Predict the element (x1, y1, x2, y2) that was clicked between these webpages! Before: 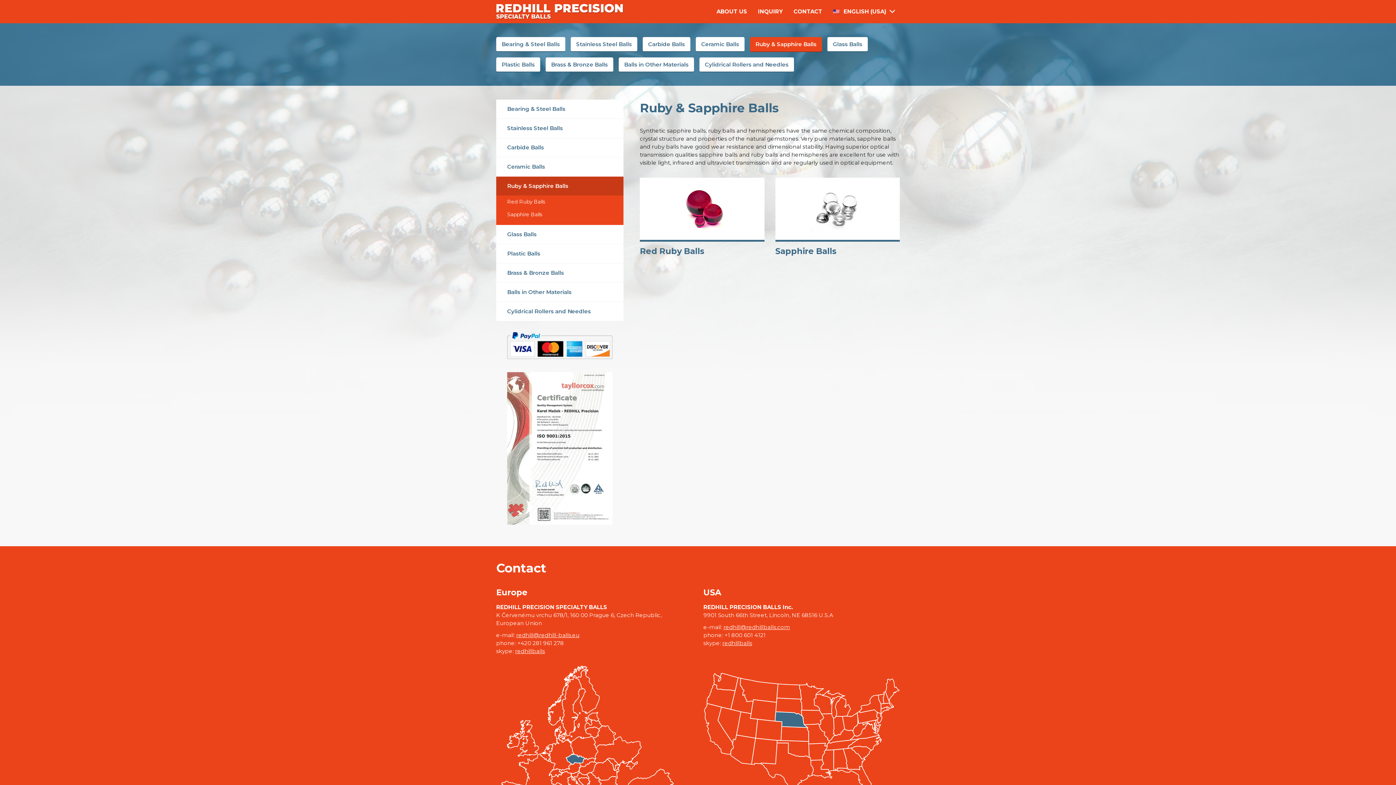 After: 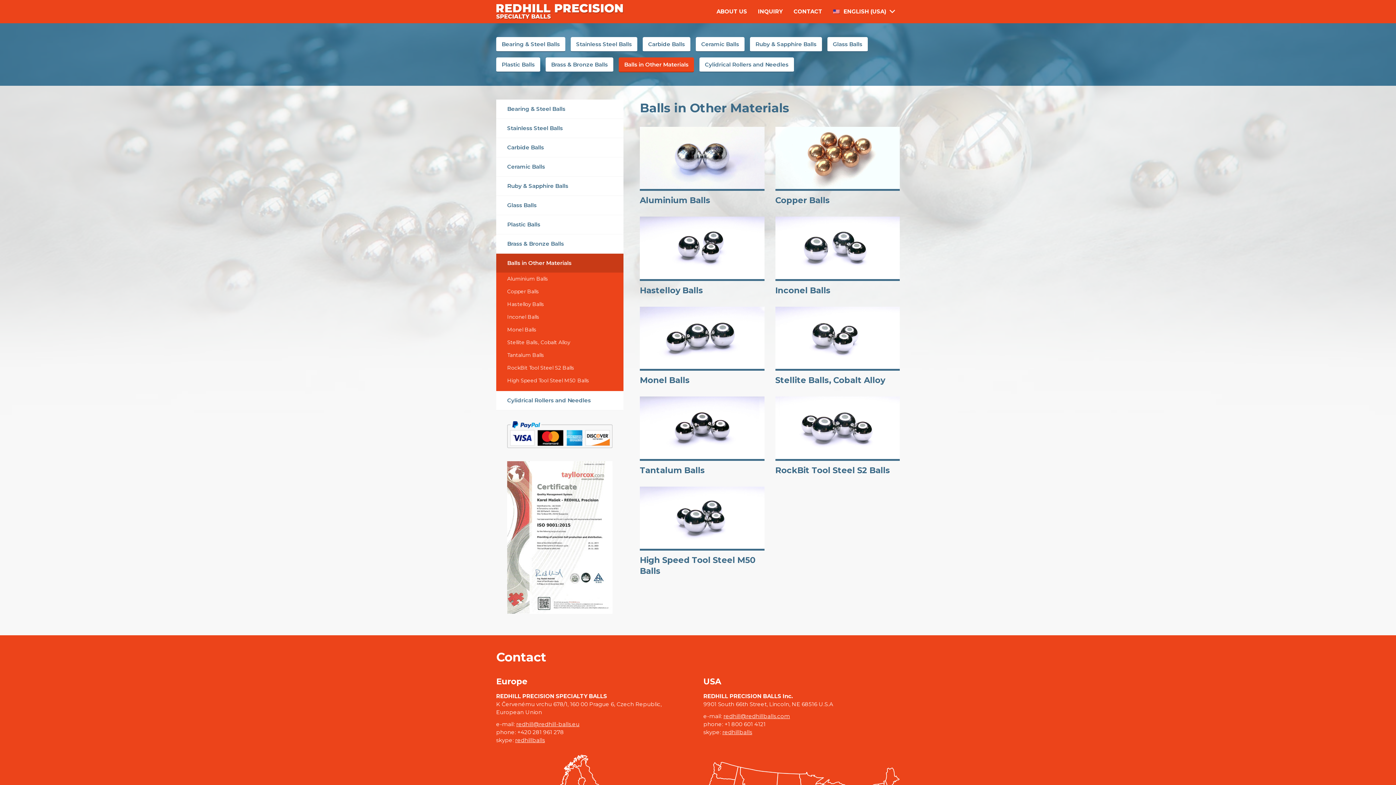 Action: bbox: (618, 57, 694, 72) label: Balls in Other Materials